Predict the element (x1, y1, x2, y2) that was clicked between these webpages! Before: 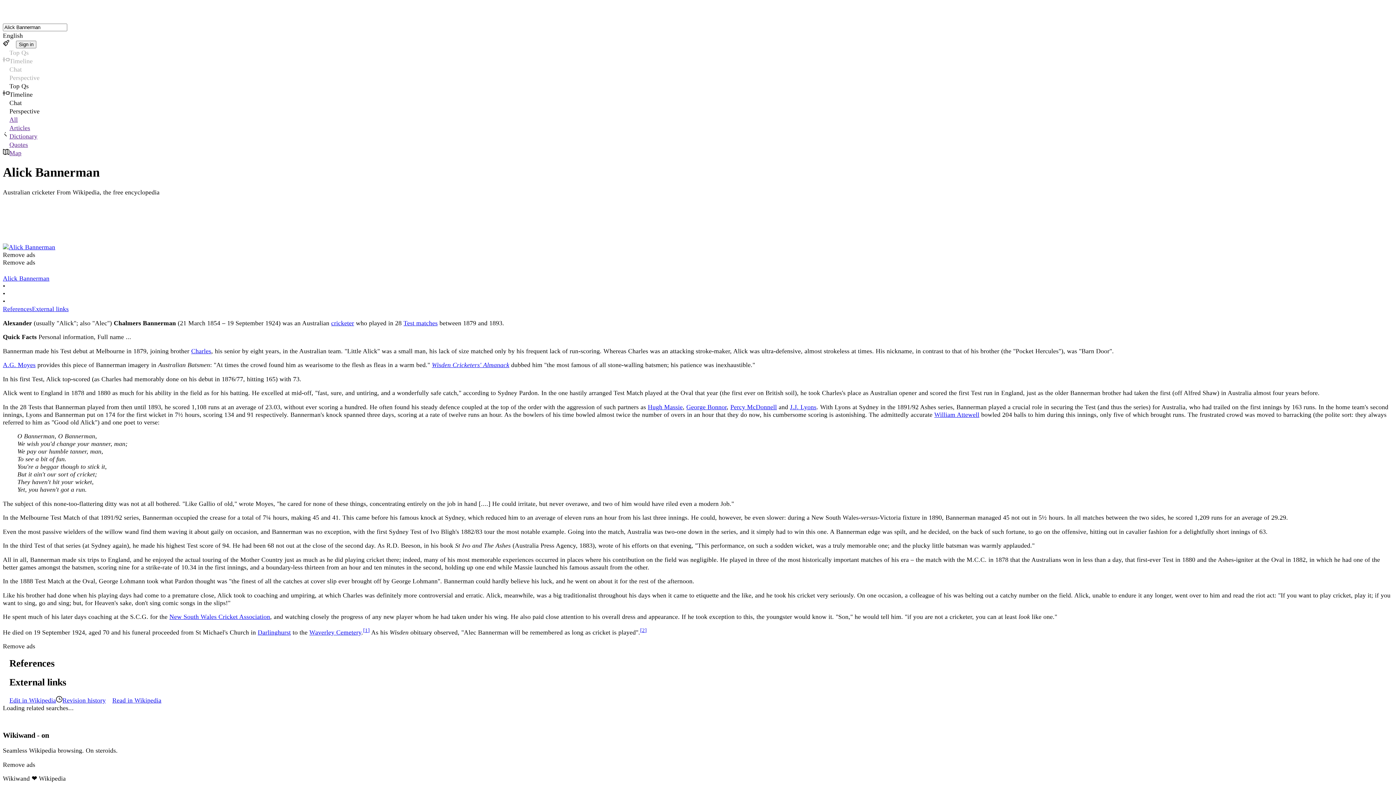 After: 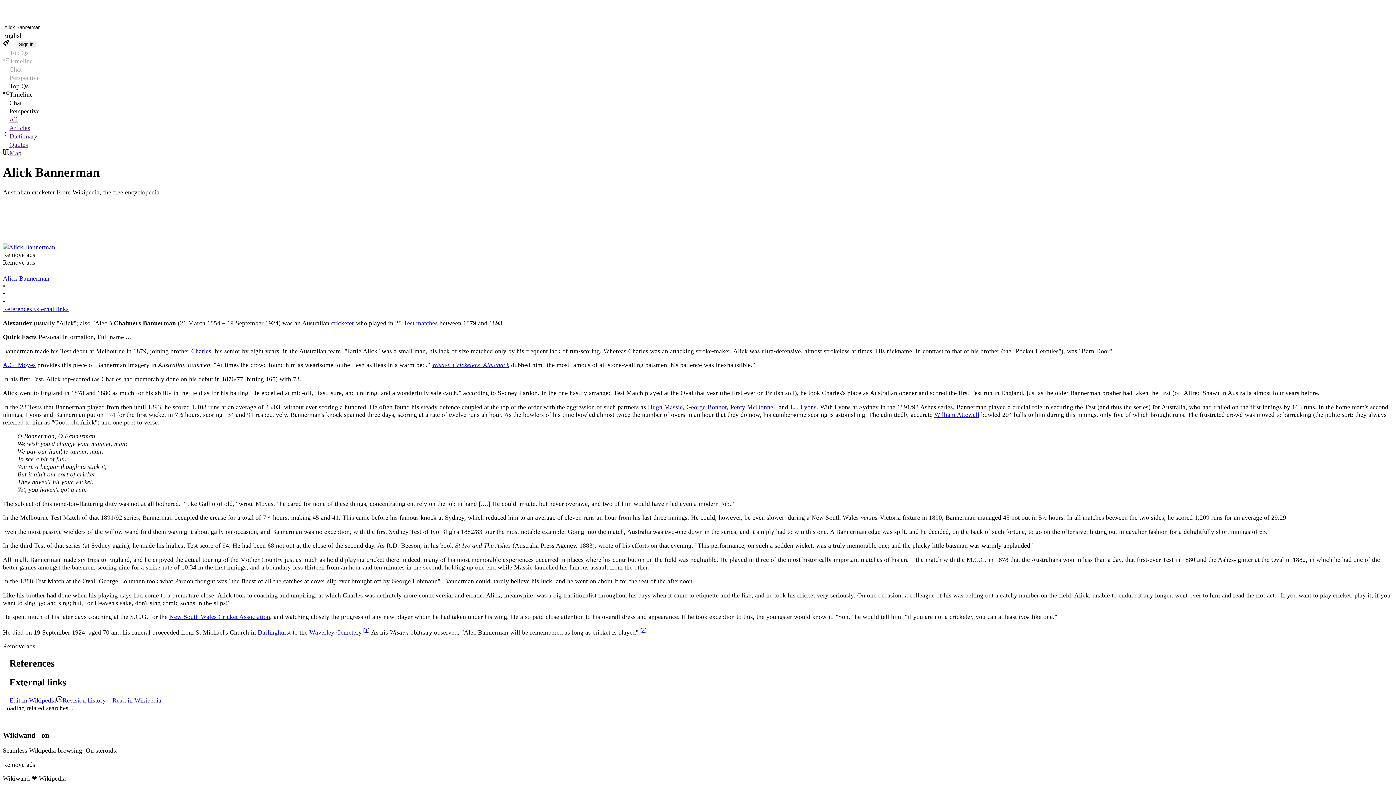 Action: label: All bbox: (2, 115, 1393, 123)